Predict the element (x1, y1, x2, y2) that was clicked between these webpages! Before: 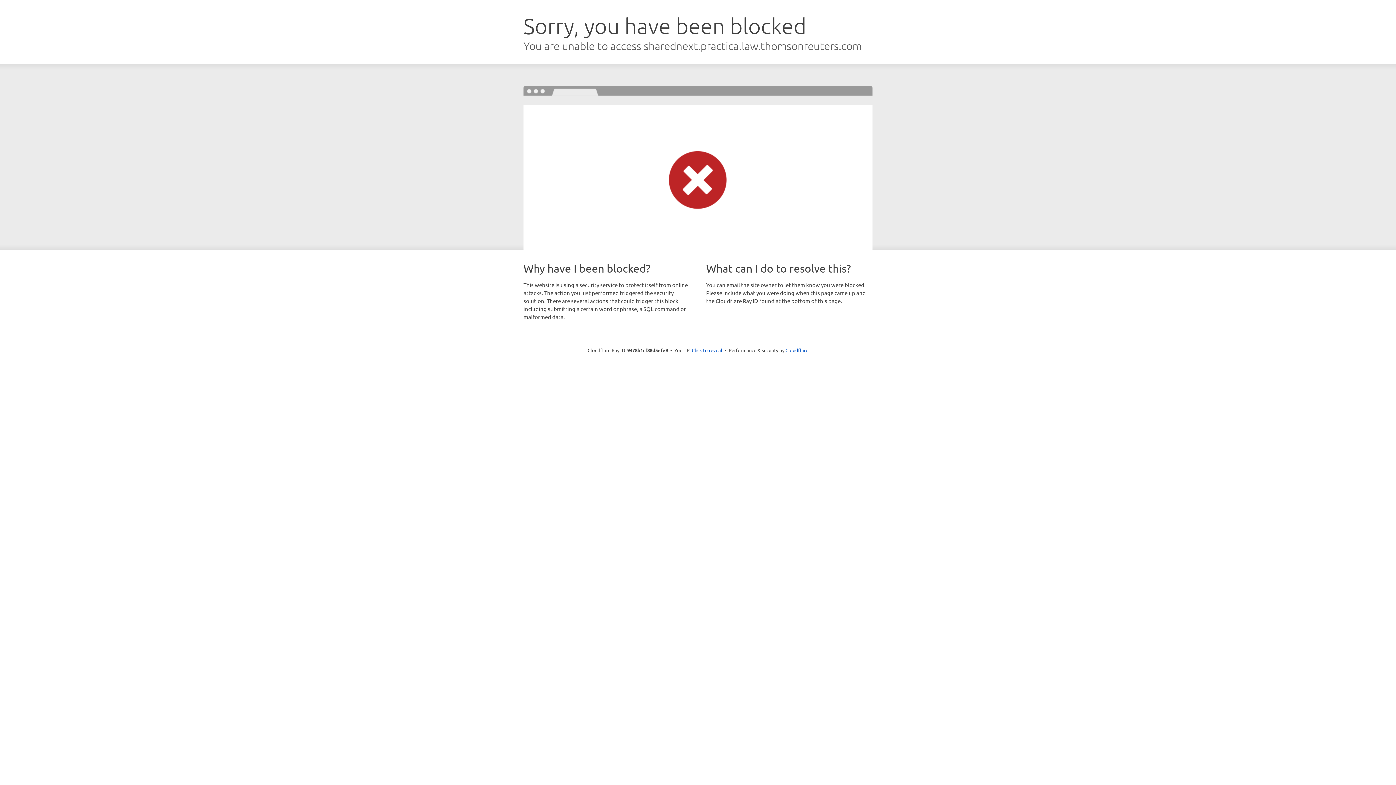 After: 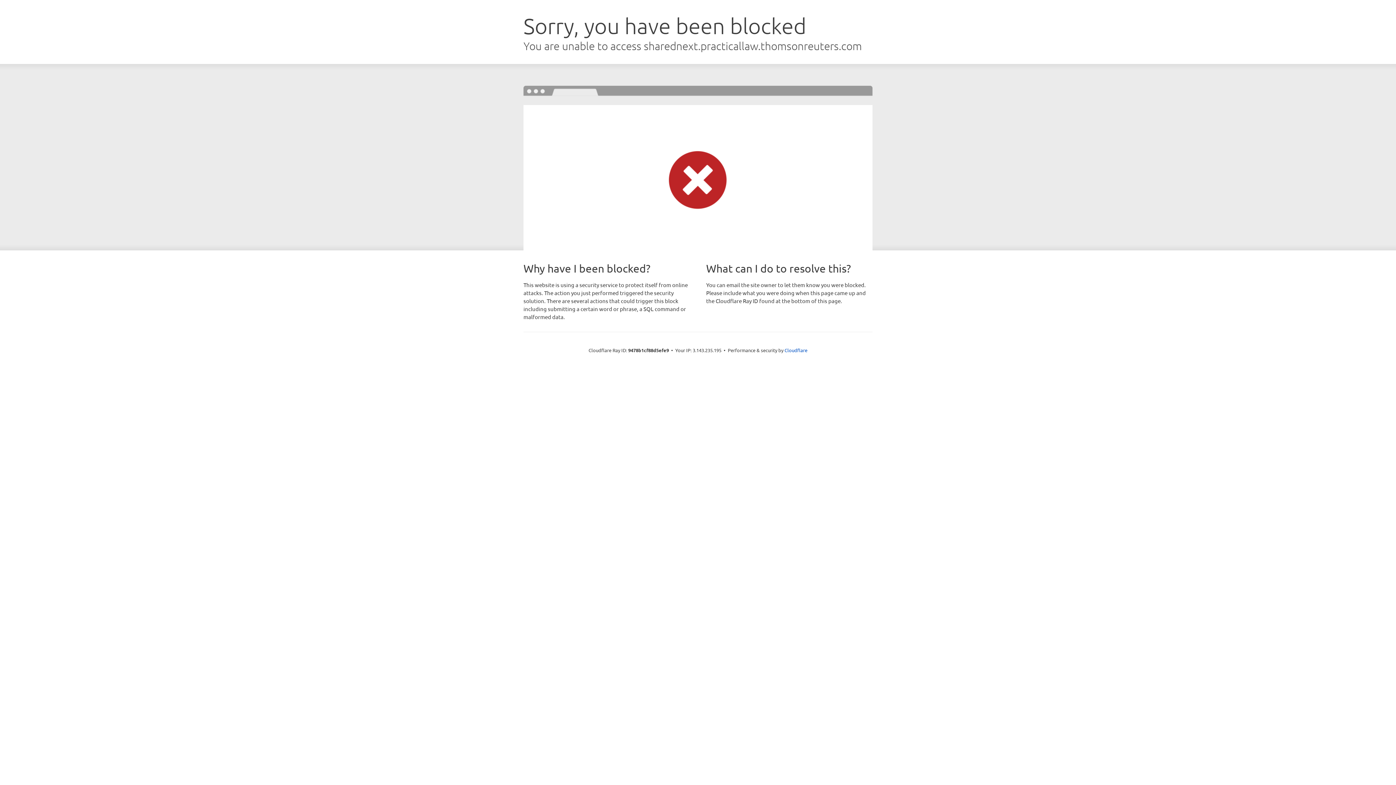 Action: label: Click to reveal bbox: (692, 346, 722, 353)